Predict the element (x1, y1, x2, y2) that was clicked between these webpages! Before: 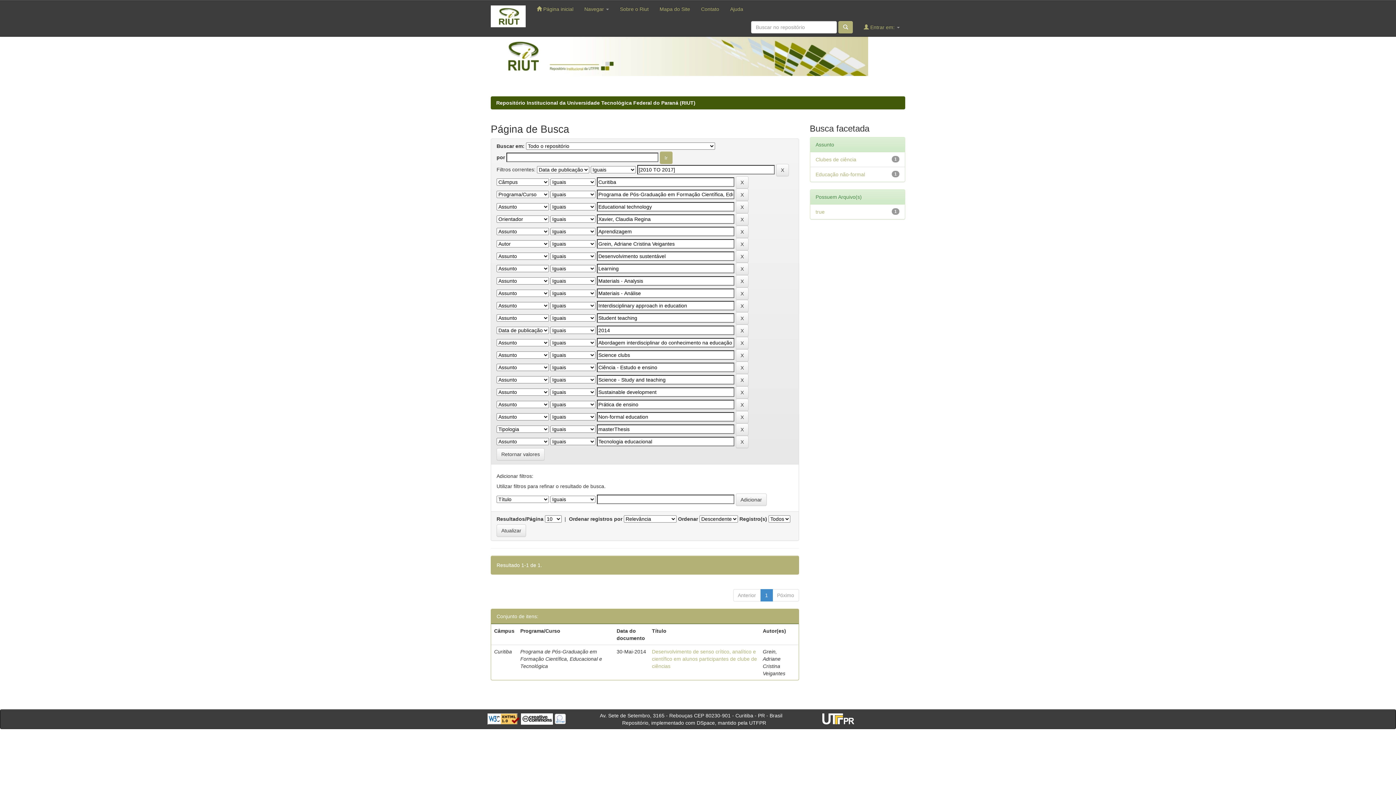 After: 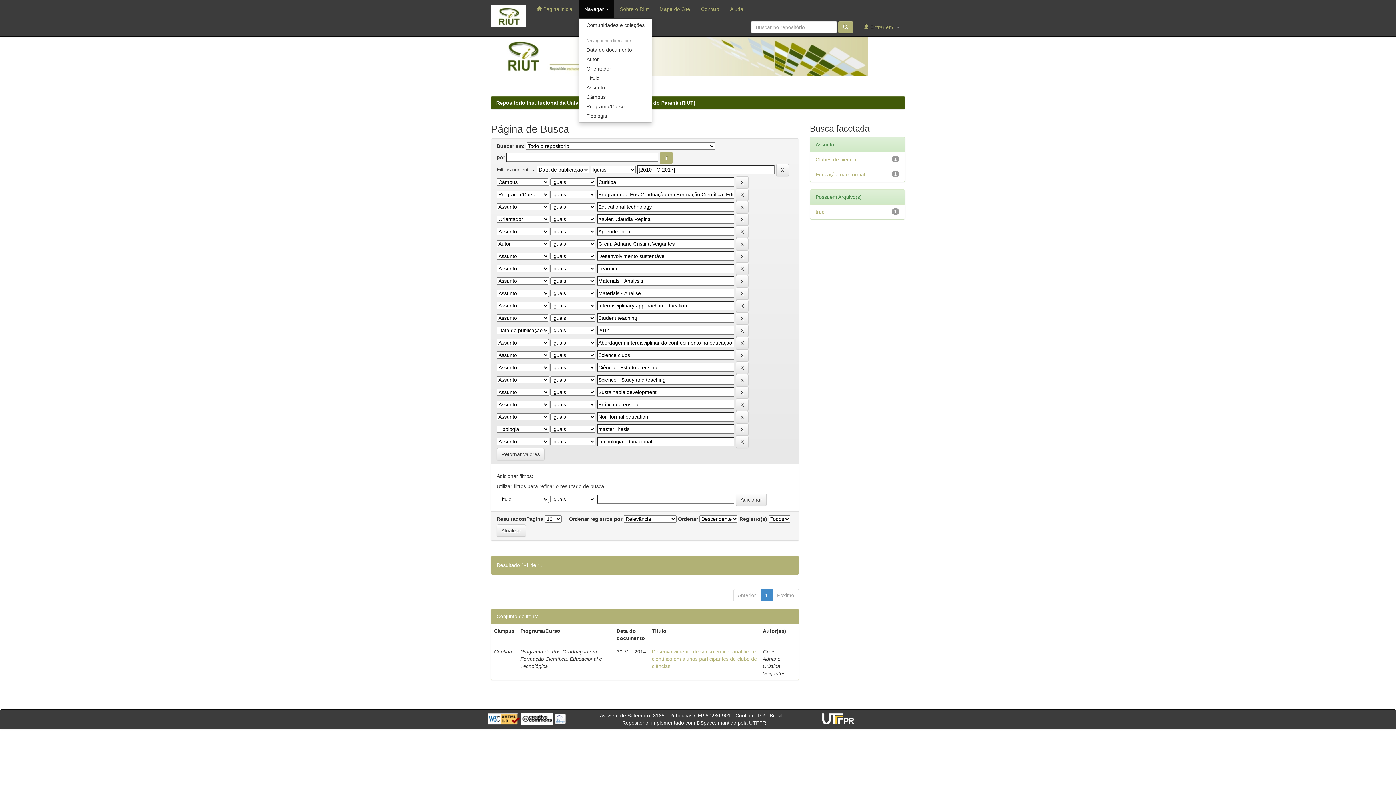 Action: bbox: (579, 0, 614, 18) label: Navegar 